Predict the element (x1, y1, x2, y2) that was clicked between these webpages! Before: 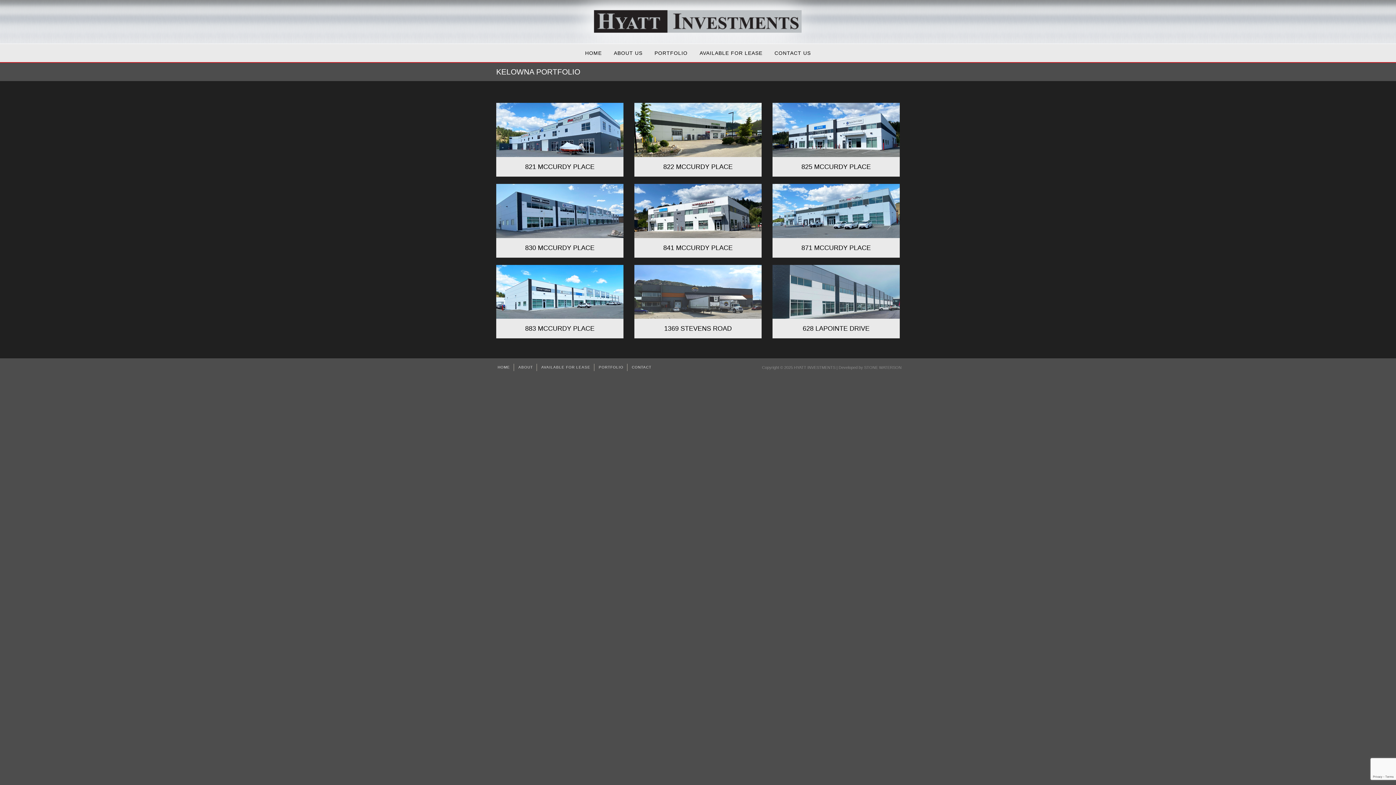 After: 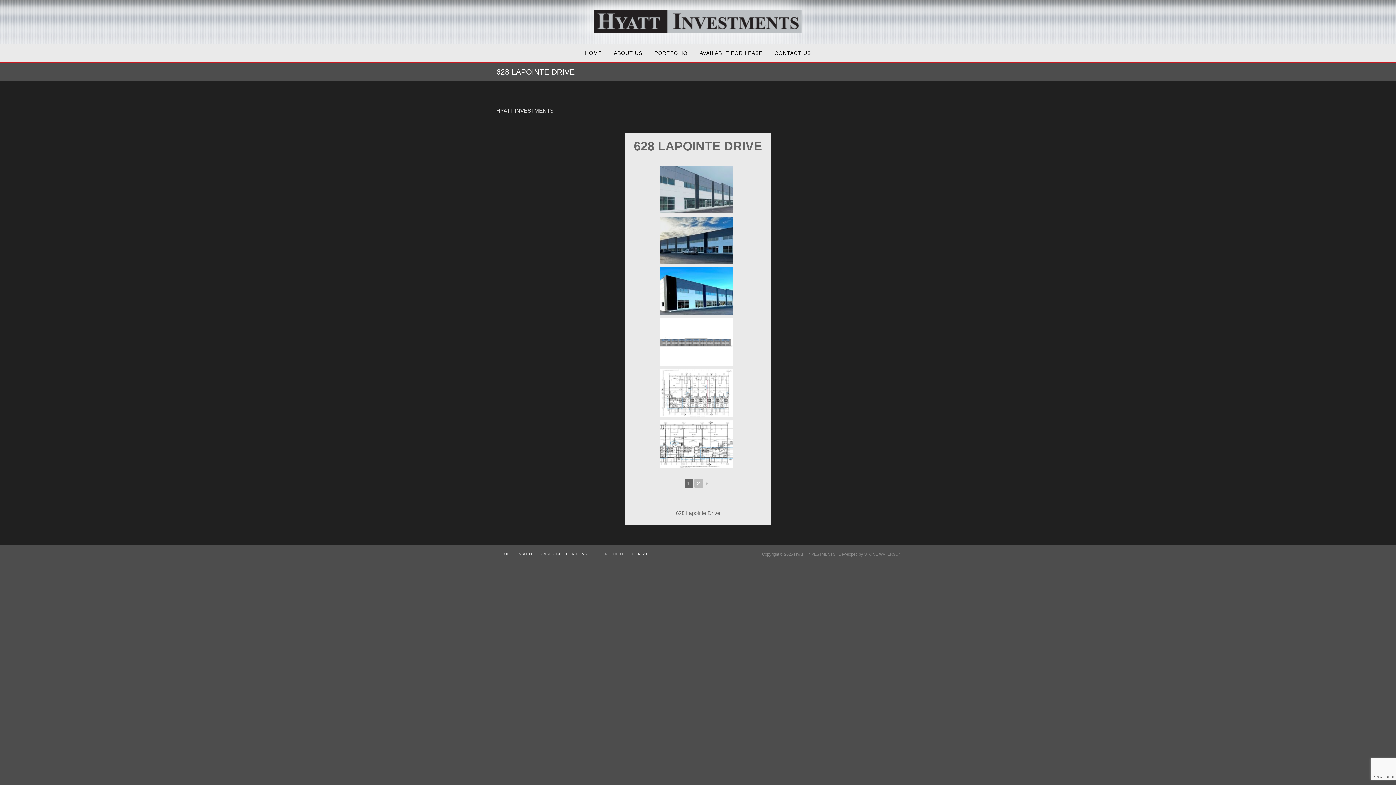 Action: bbox: (772, 264, 900, 338) label: 628 LAPOINTE DRIVE